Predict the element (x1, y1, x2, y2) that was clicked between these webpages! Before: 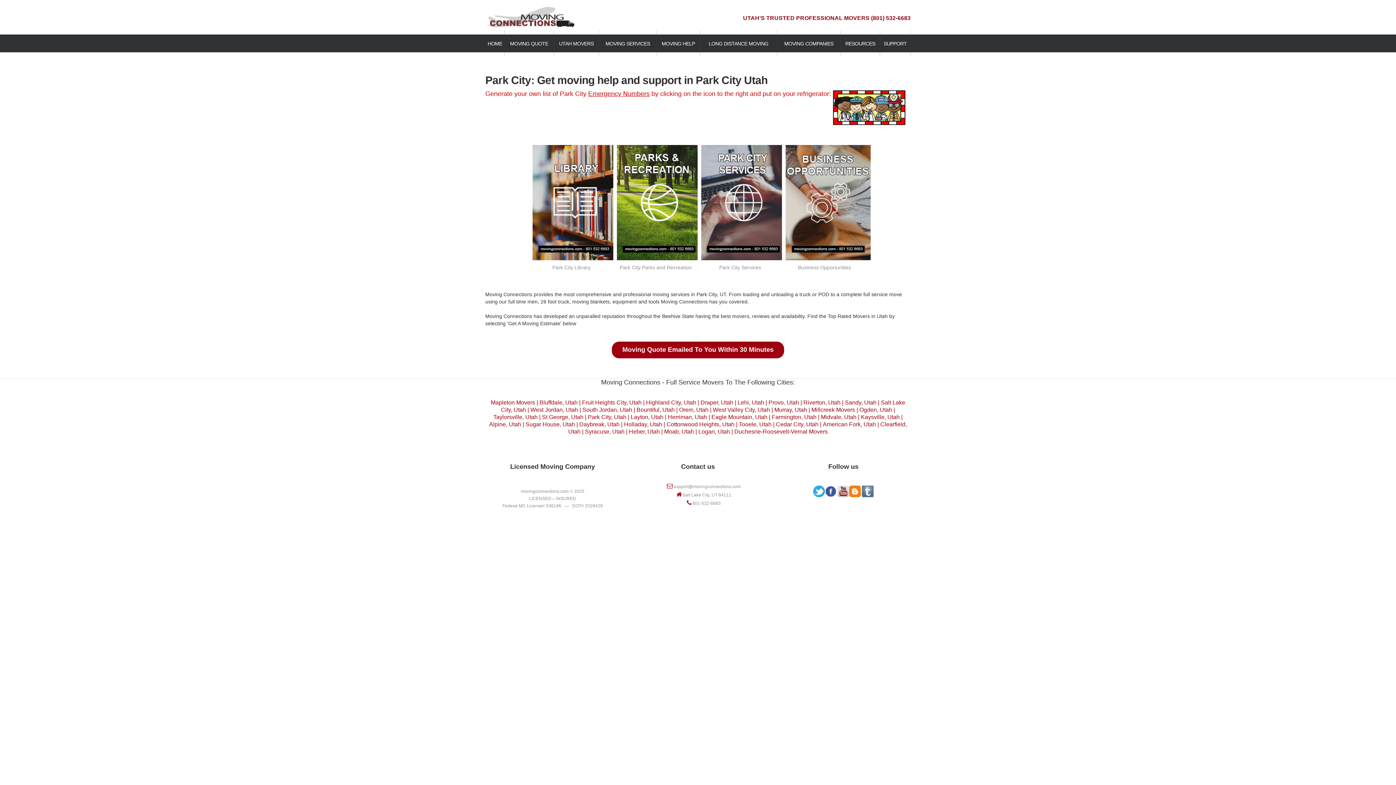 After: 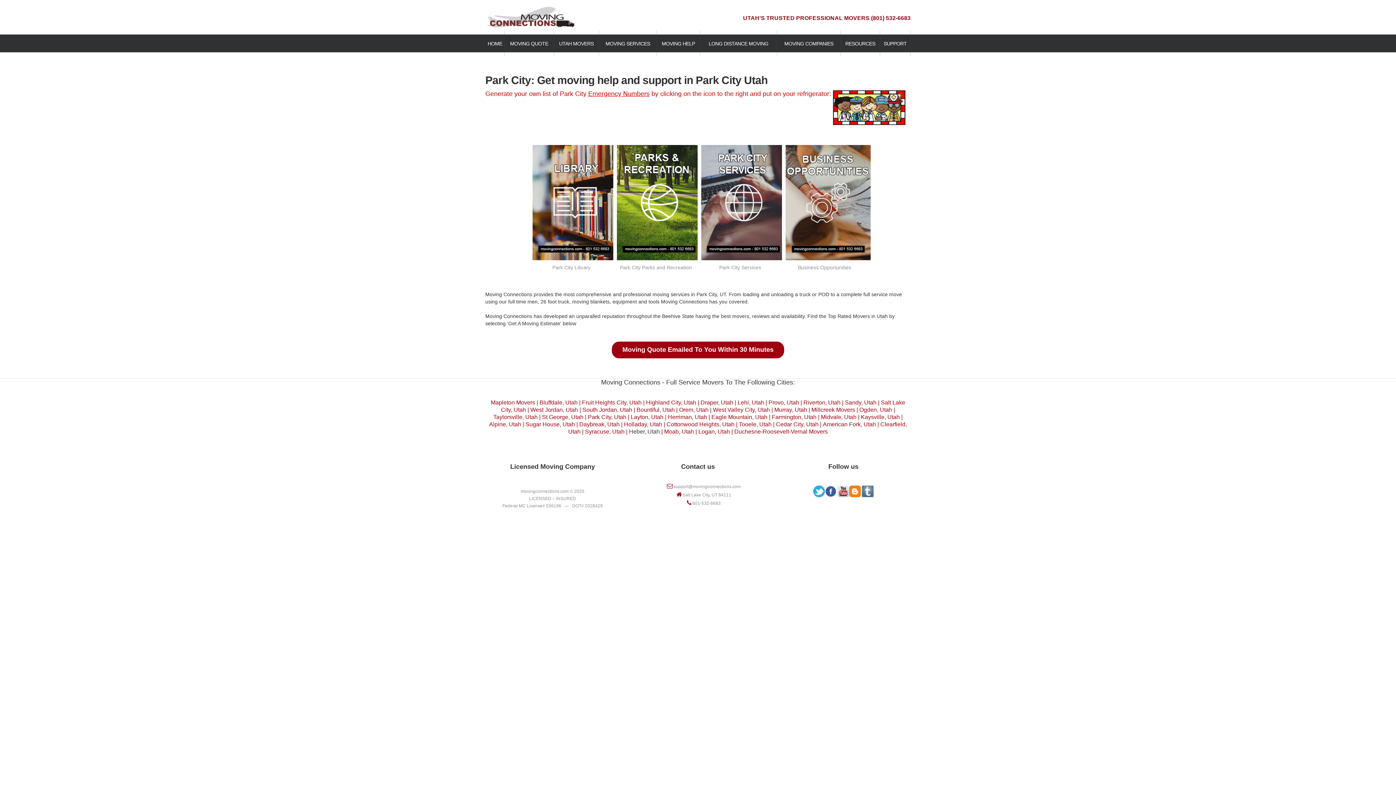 Action: label: Heber, Utah bbox: (629, 428, 660, 434)